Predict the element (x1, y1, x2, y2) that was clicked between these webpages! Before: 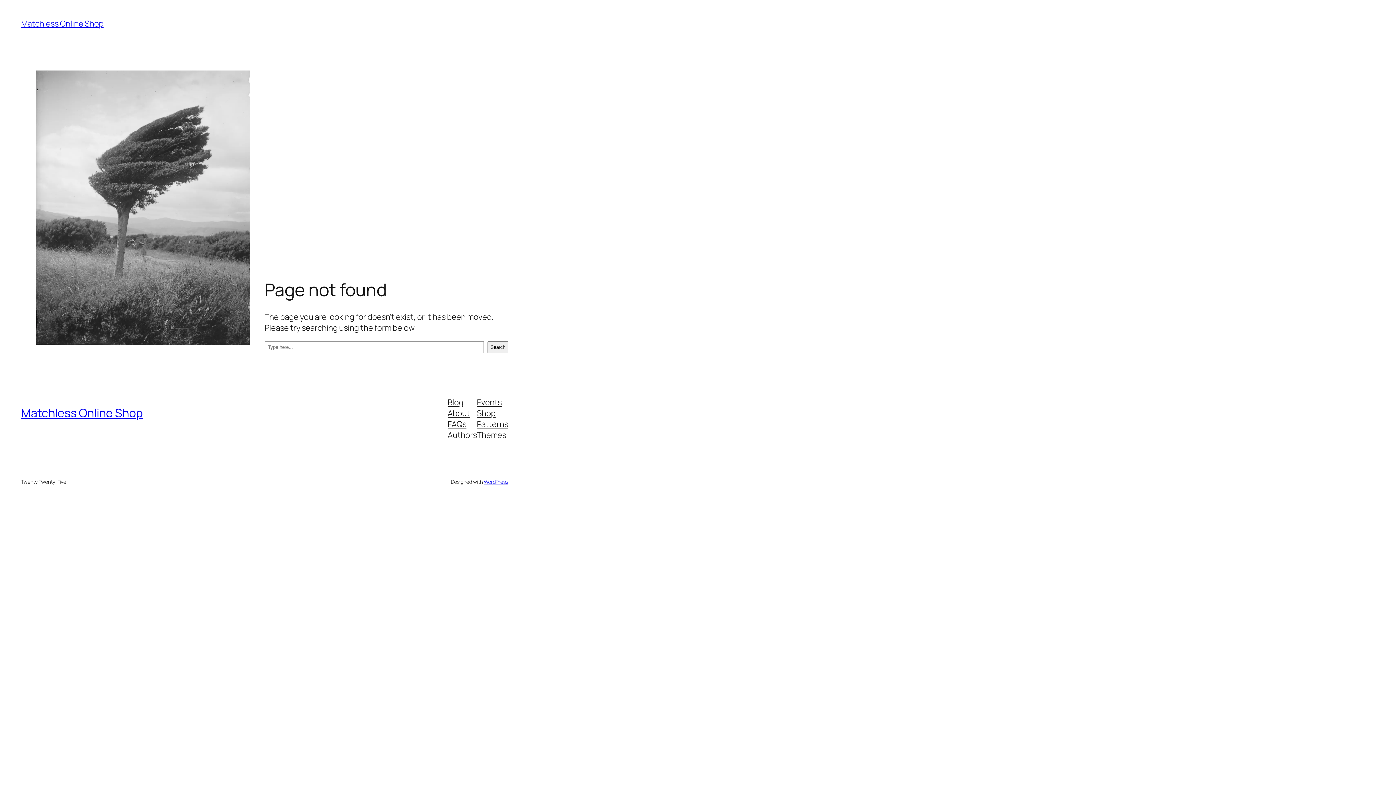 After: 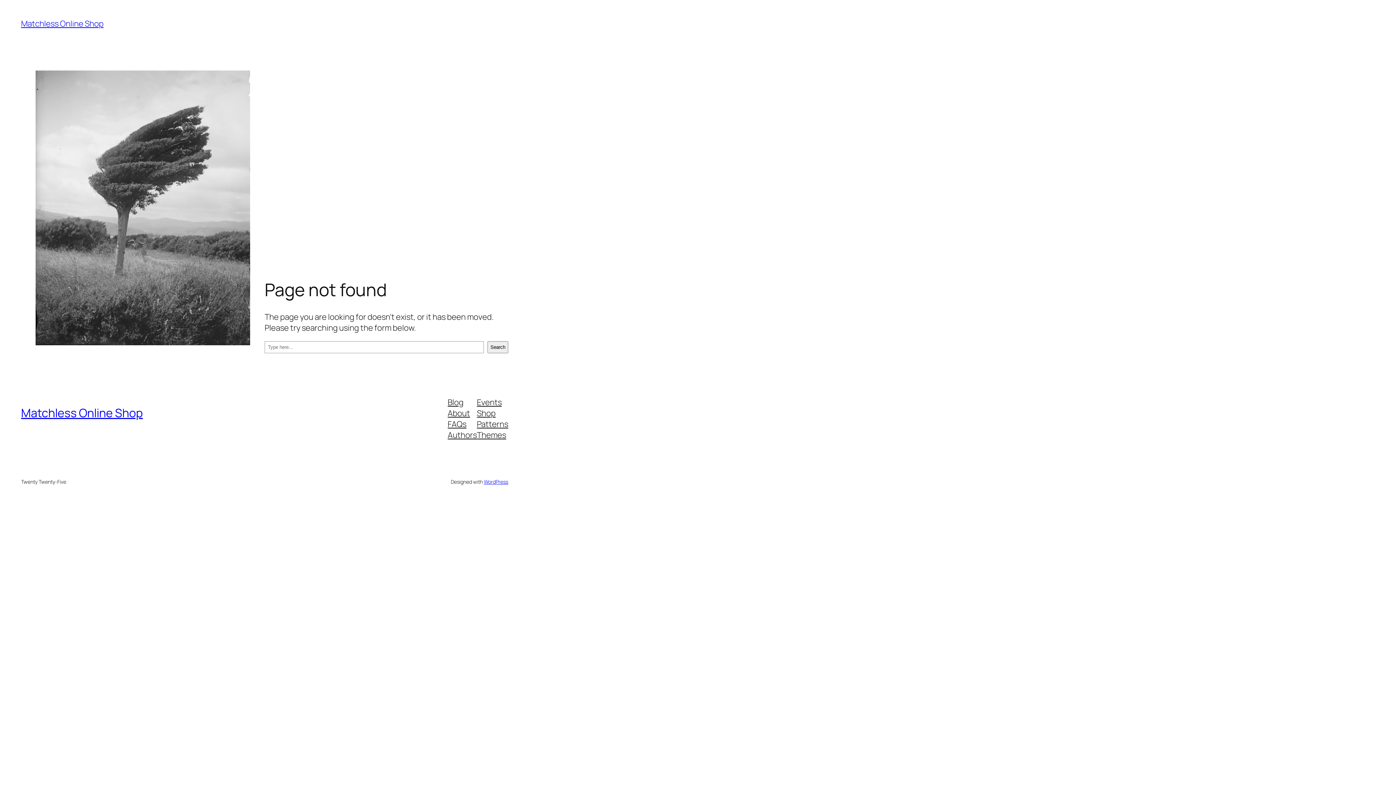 Action: bbox: (477, 418, 508, 429) label: Patterns